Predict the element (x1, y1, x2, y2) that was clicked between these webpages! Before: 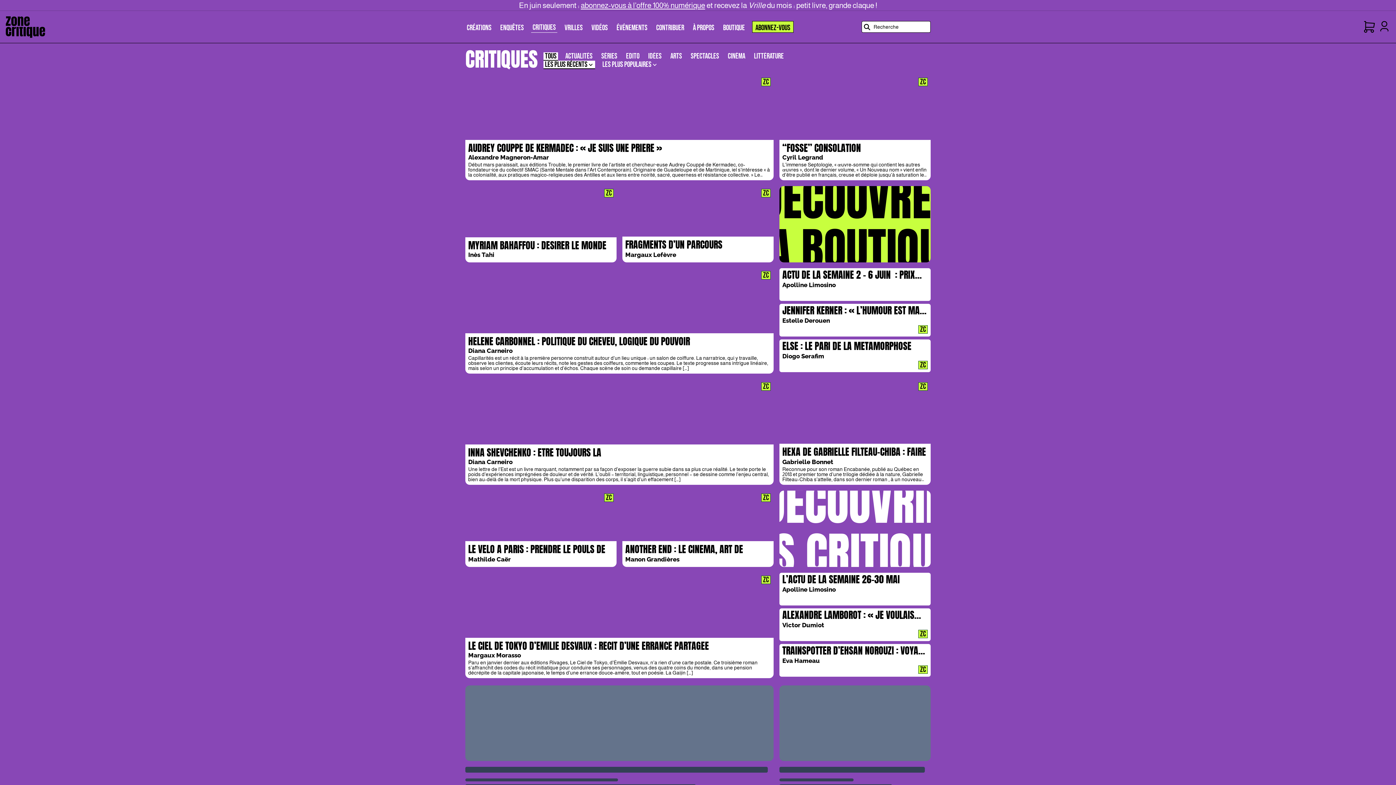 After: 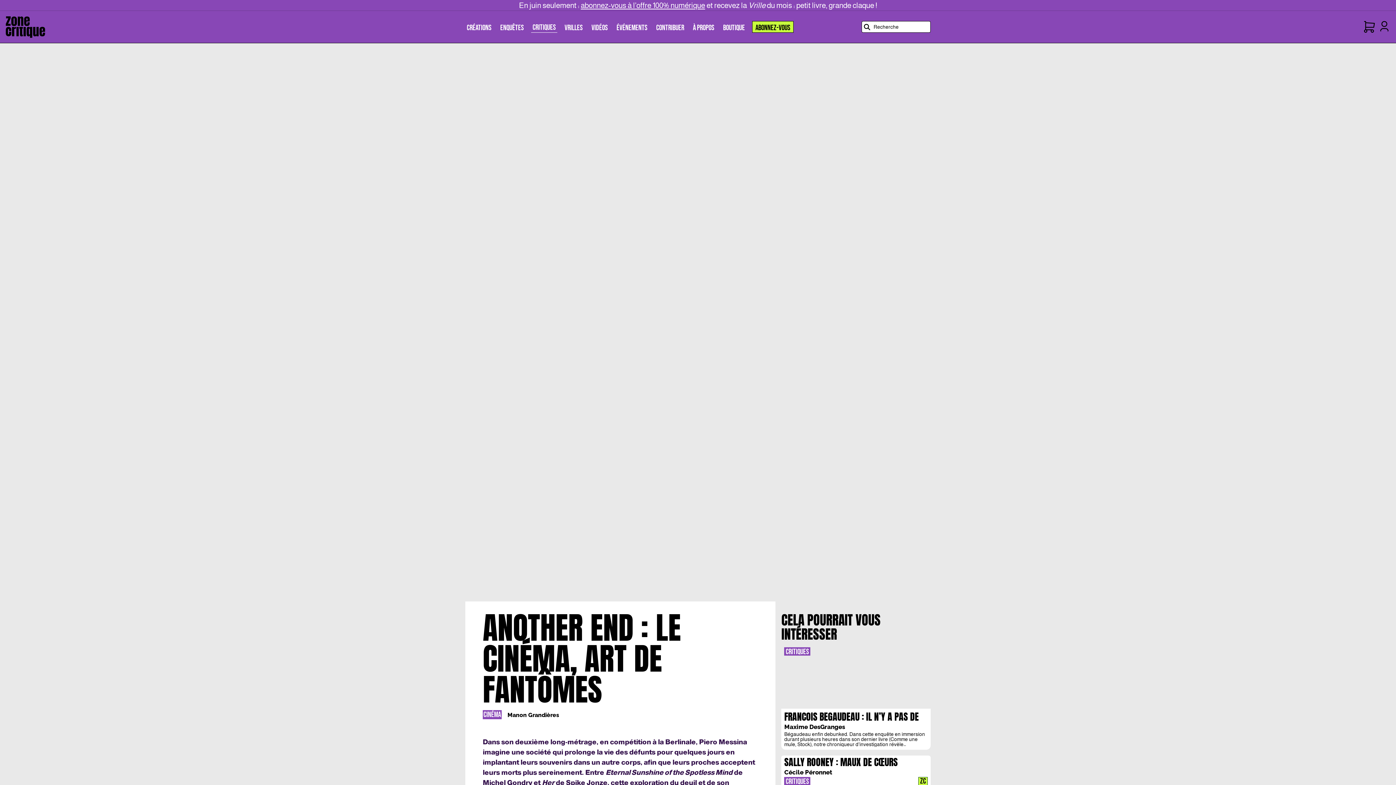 Action: label: ANOTHER END : LE CINEMA, ART DE FANTOMES
Manon Grandières
ZC bbox: (622, 490, 773, 567)